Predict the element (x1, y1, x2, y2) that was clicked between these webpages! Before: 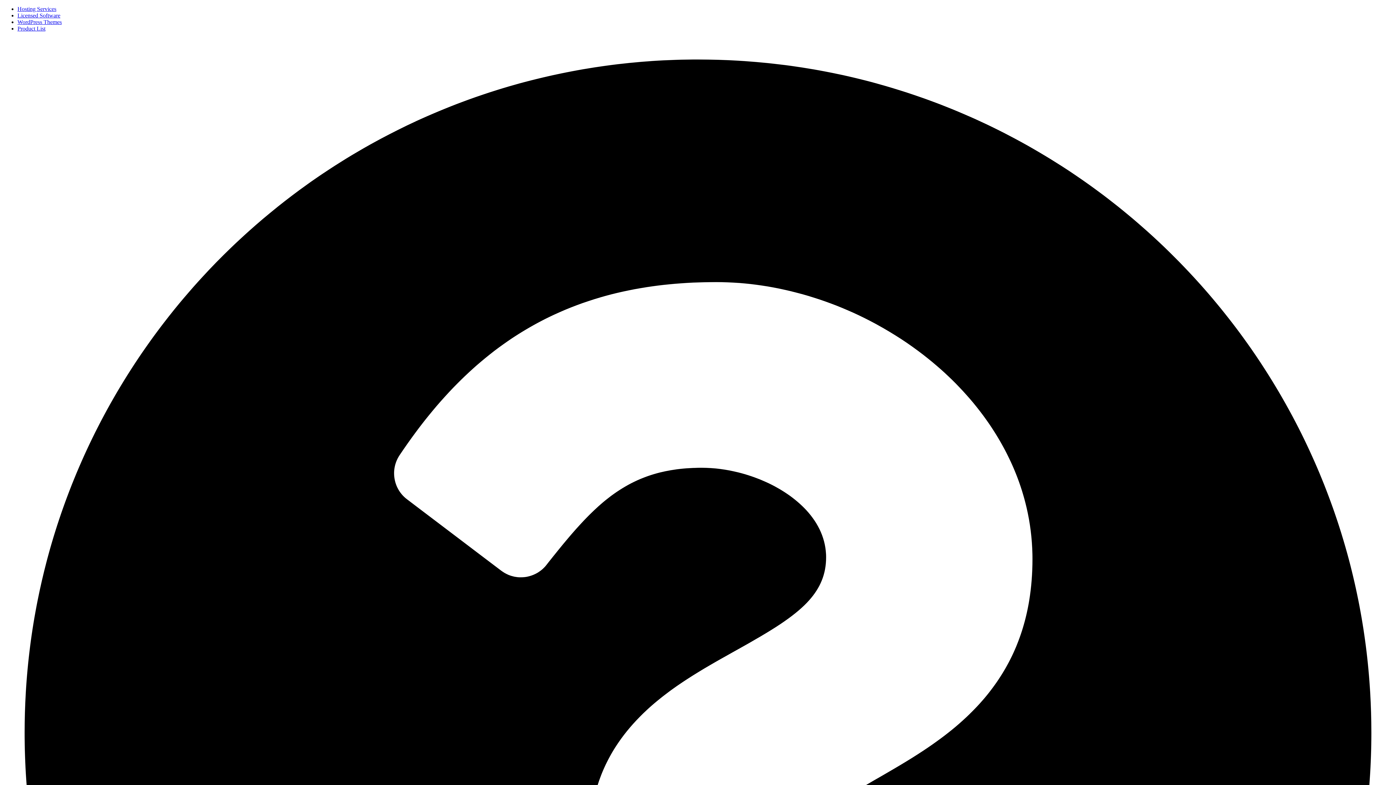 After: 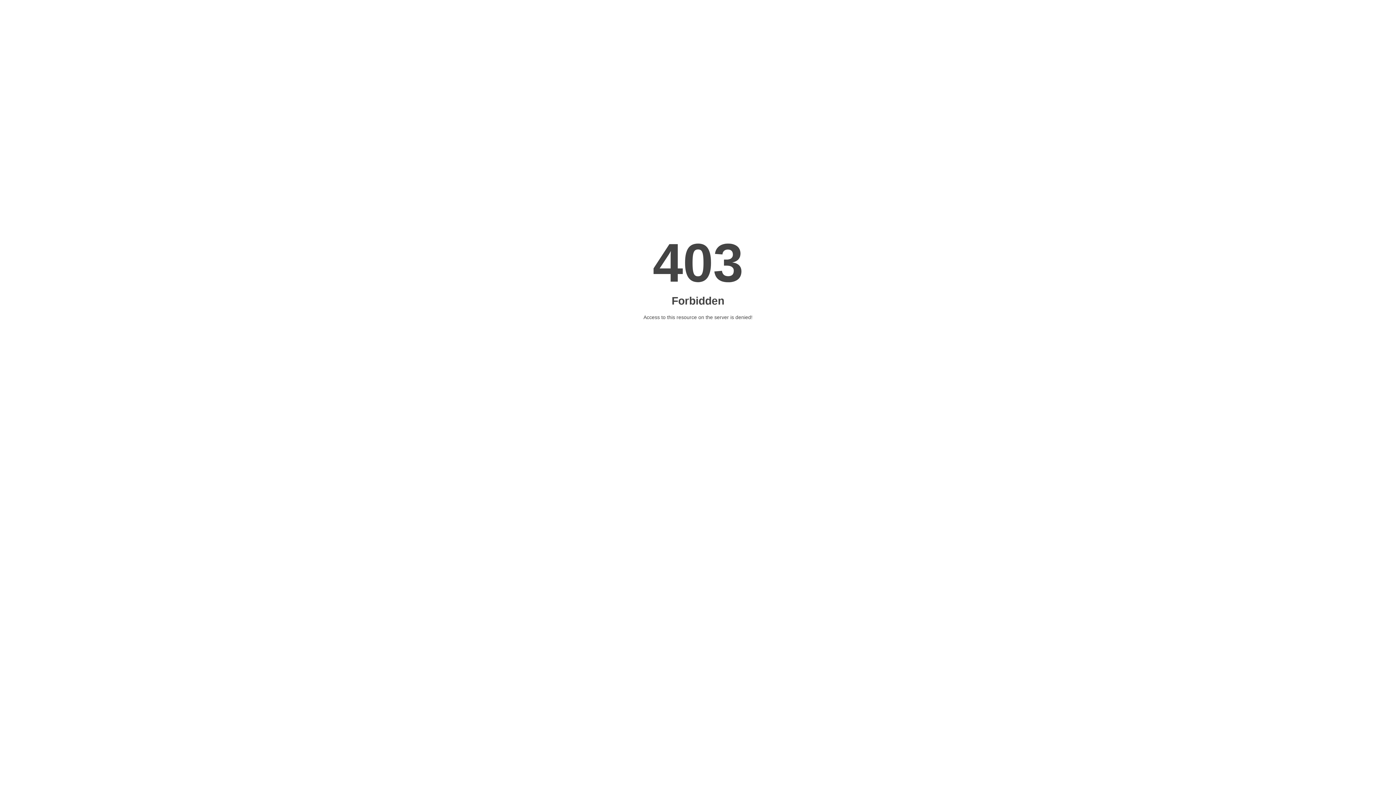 Action: bbox: (17, 25, 45, 31) label: Product List